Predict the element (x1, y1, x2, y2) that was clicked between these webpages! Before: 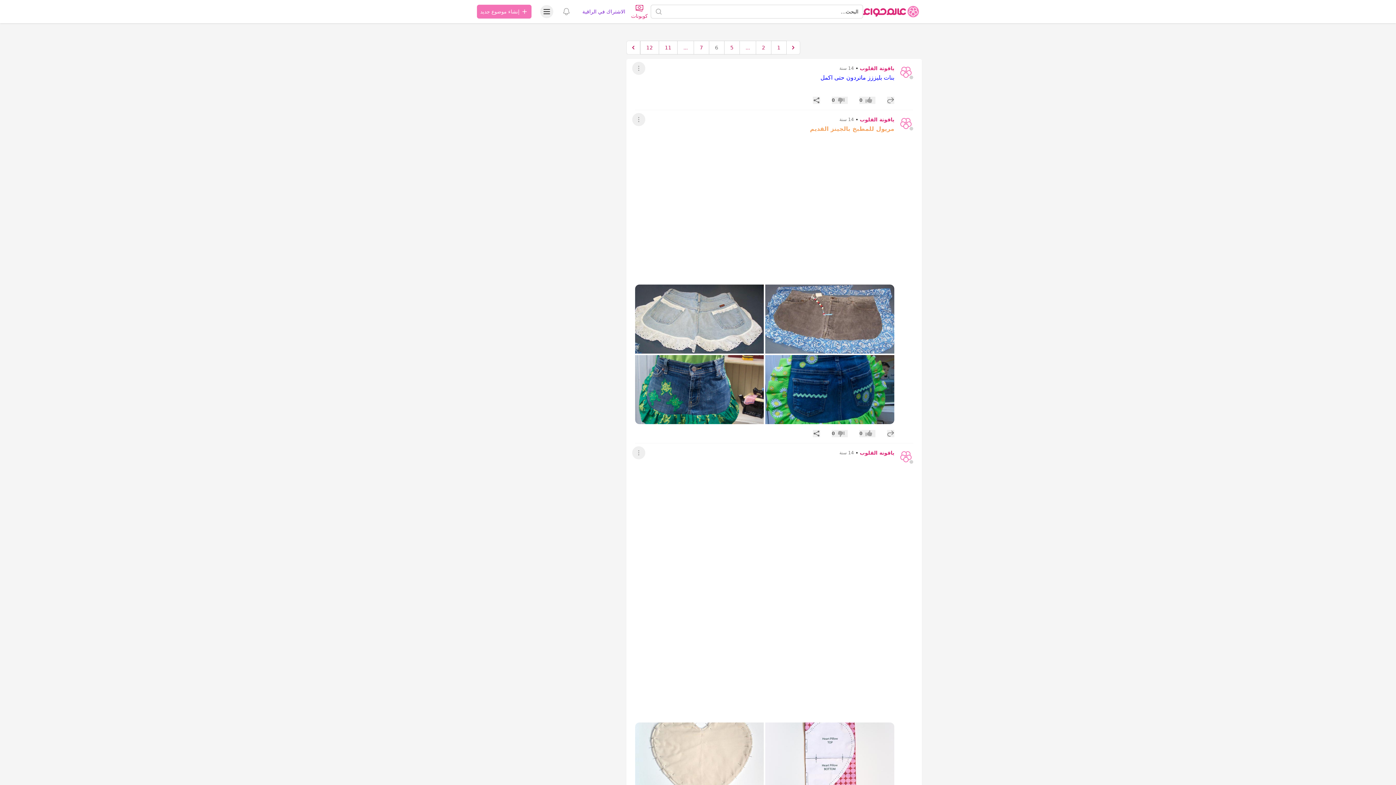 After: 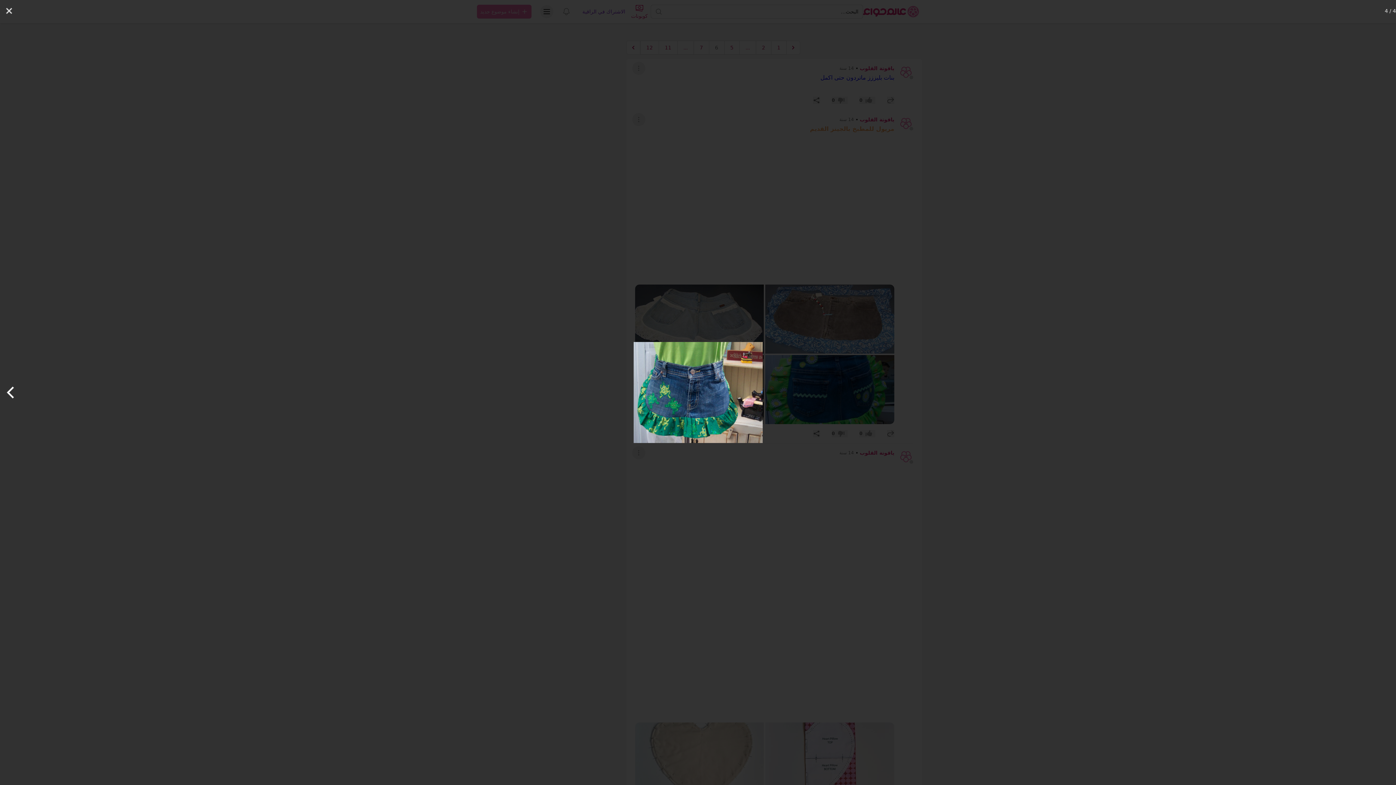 Action: bbox: (635, 388, 764, 457)